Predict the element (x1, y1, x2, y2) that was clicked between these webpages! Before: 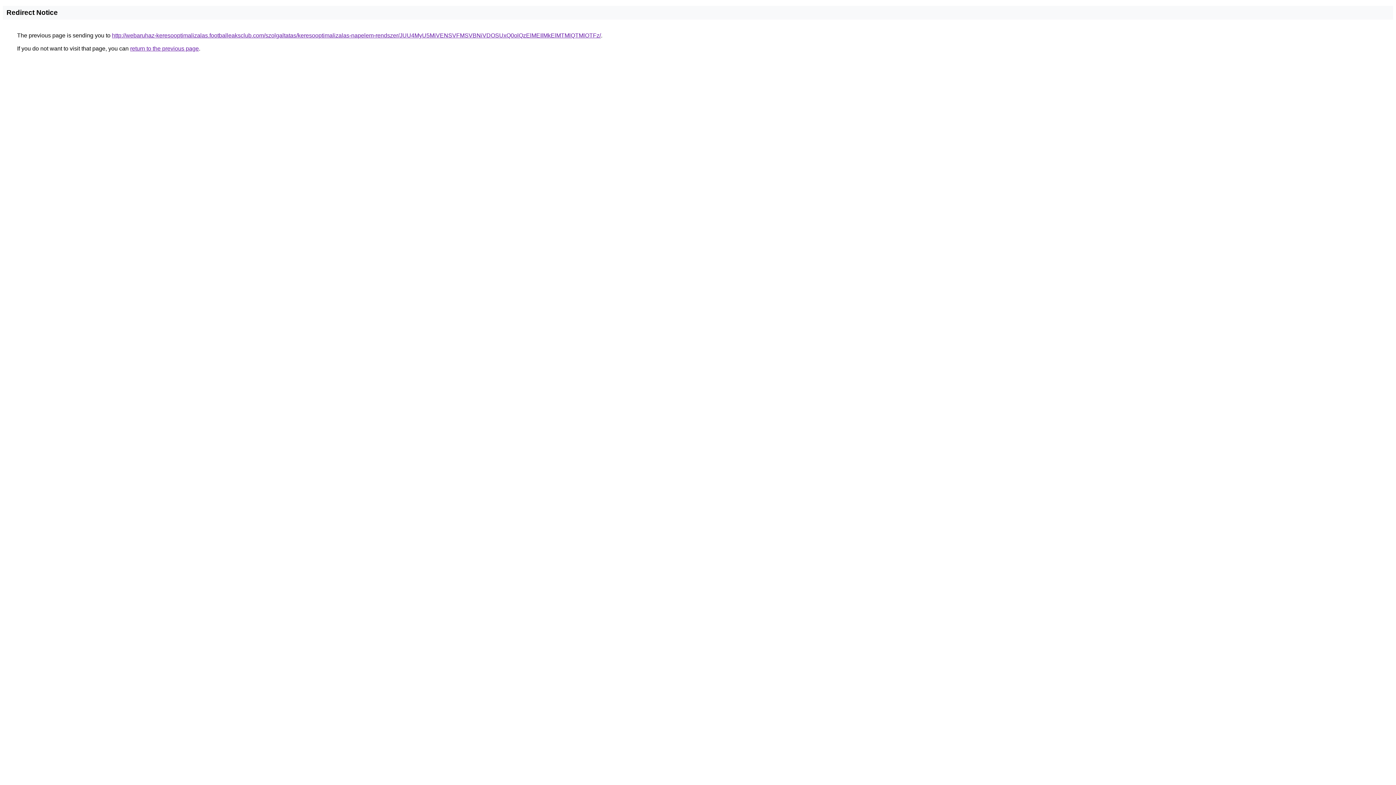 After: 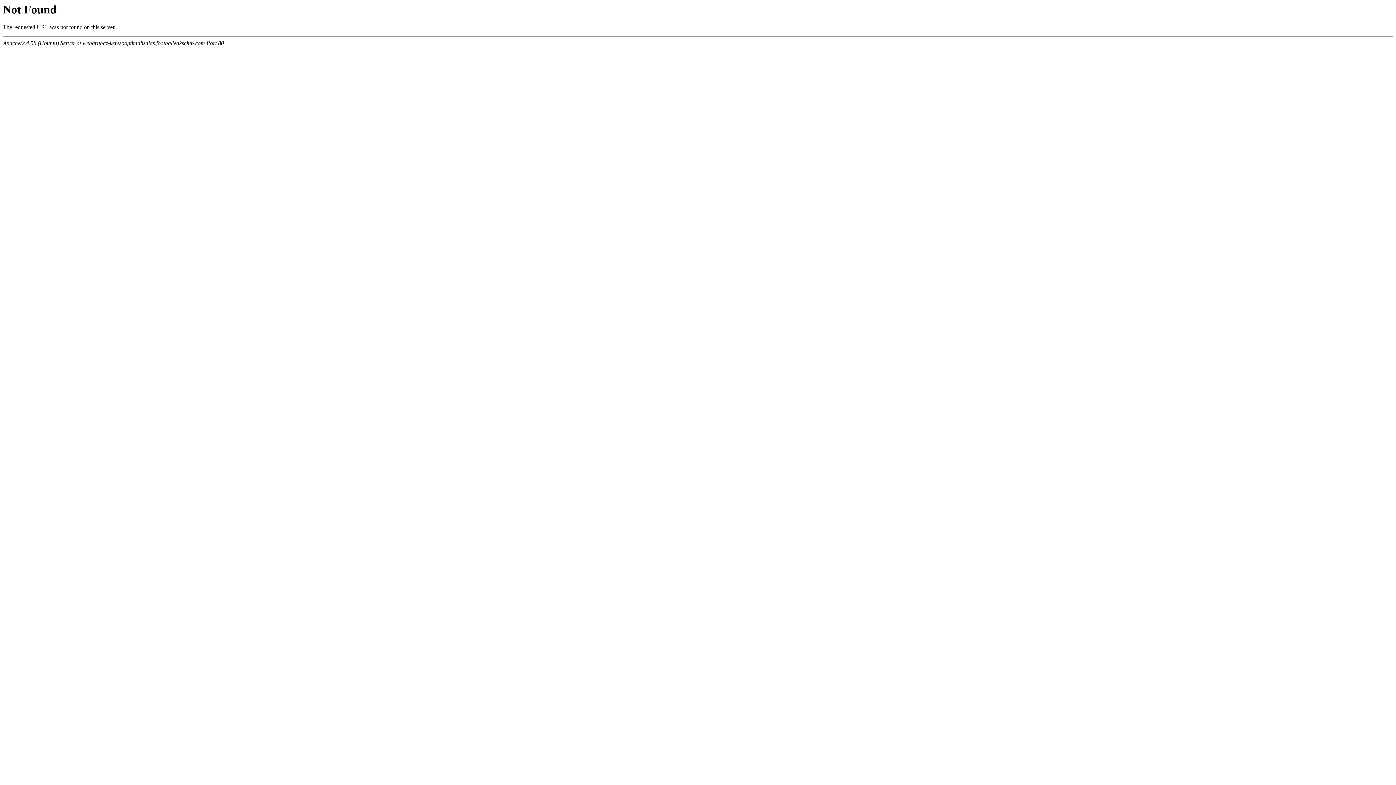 Action: label: http://webaruhaz-keresooptimalizalas.footballeaksclub.com/szolgaltatas/keresooptimalizalas-napelem-rendszer/JUU4MyU5MiVENSVFMSVBNiVDOSUxQ0olQzElMEIlMkElMTMlQTMlOTFz/ bbox: (112, 32, 601, 38)